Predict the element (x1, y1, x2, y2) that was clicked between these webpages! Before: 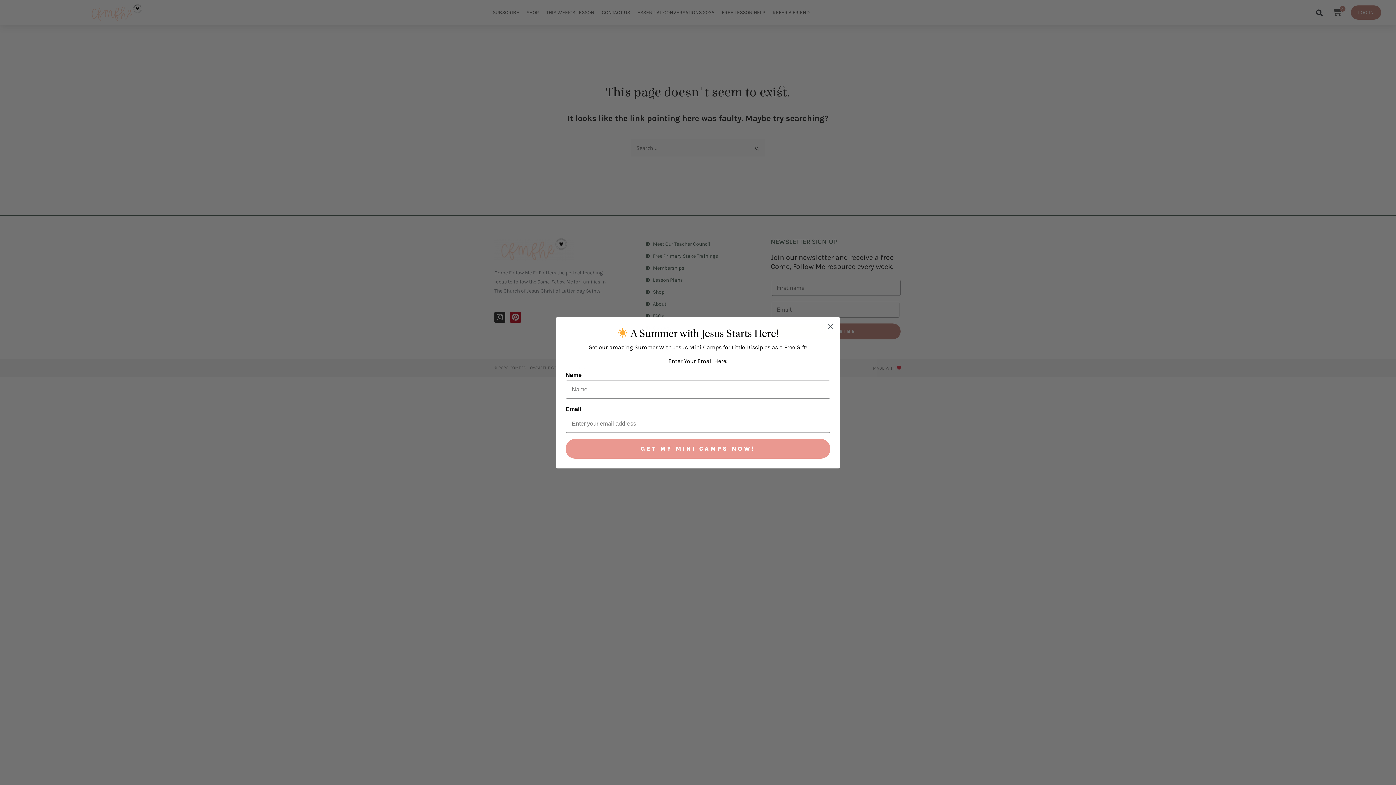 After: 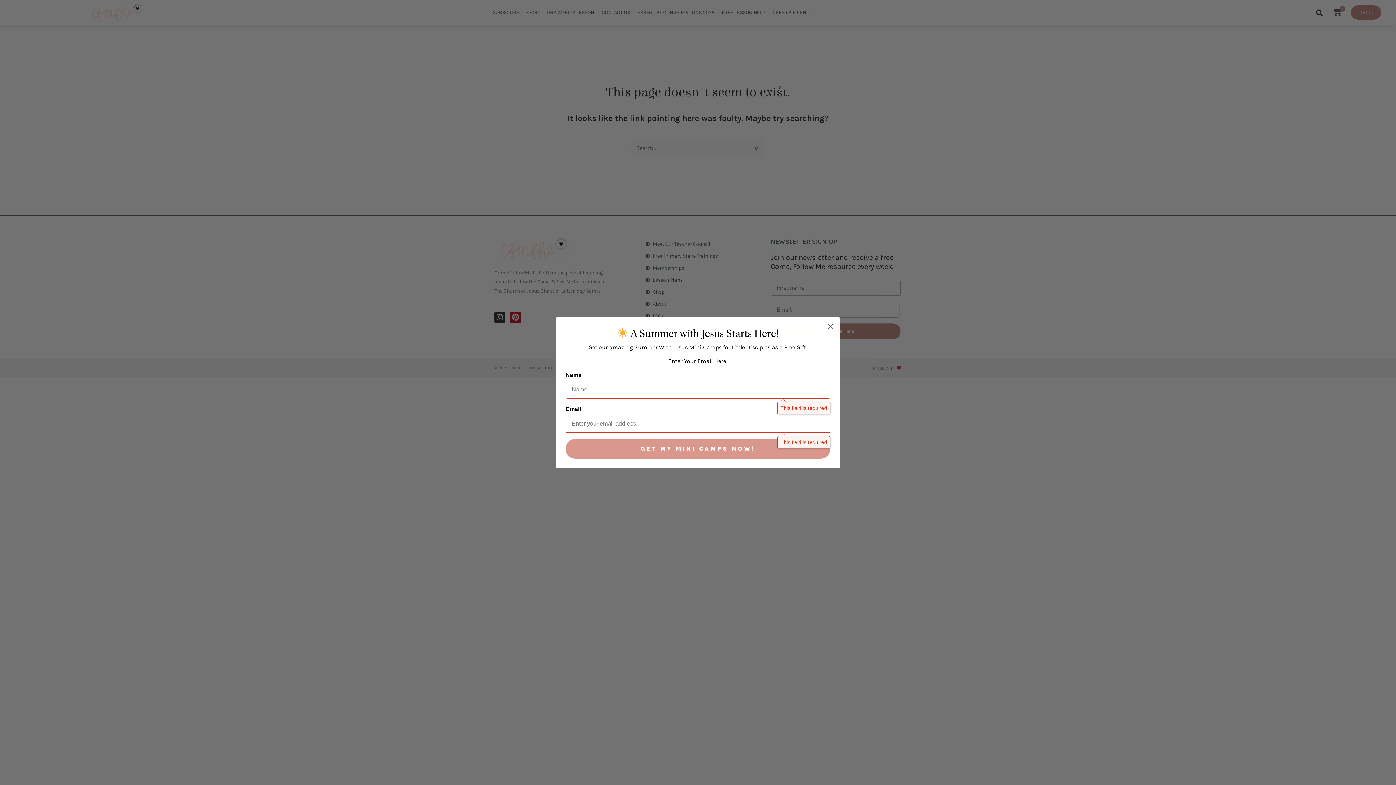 Action: bbox: (565, 439, 830, 458) label: GET MY MINI CAMPS NOW!